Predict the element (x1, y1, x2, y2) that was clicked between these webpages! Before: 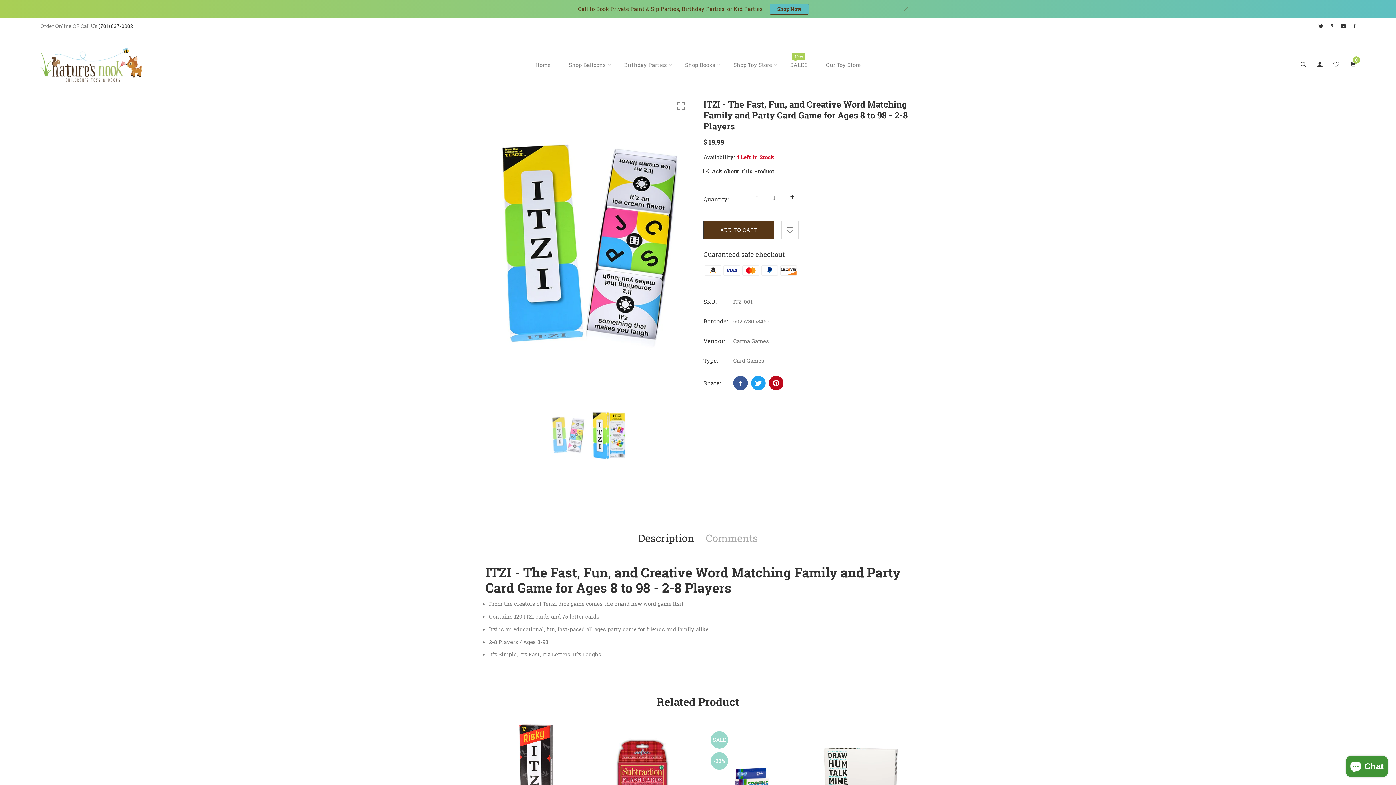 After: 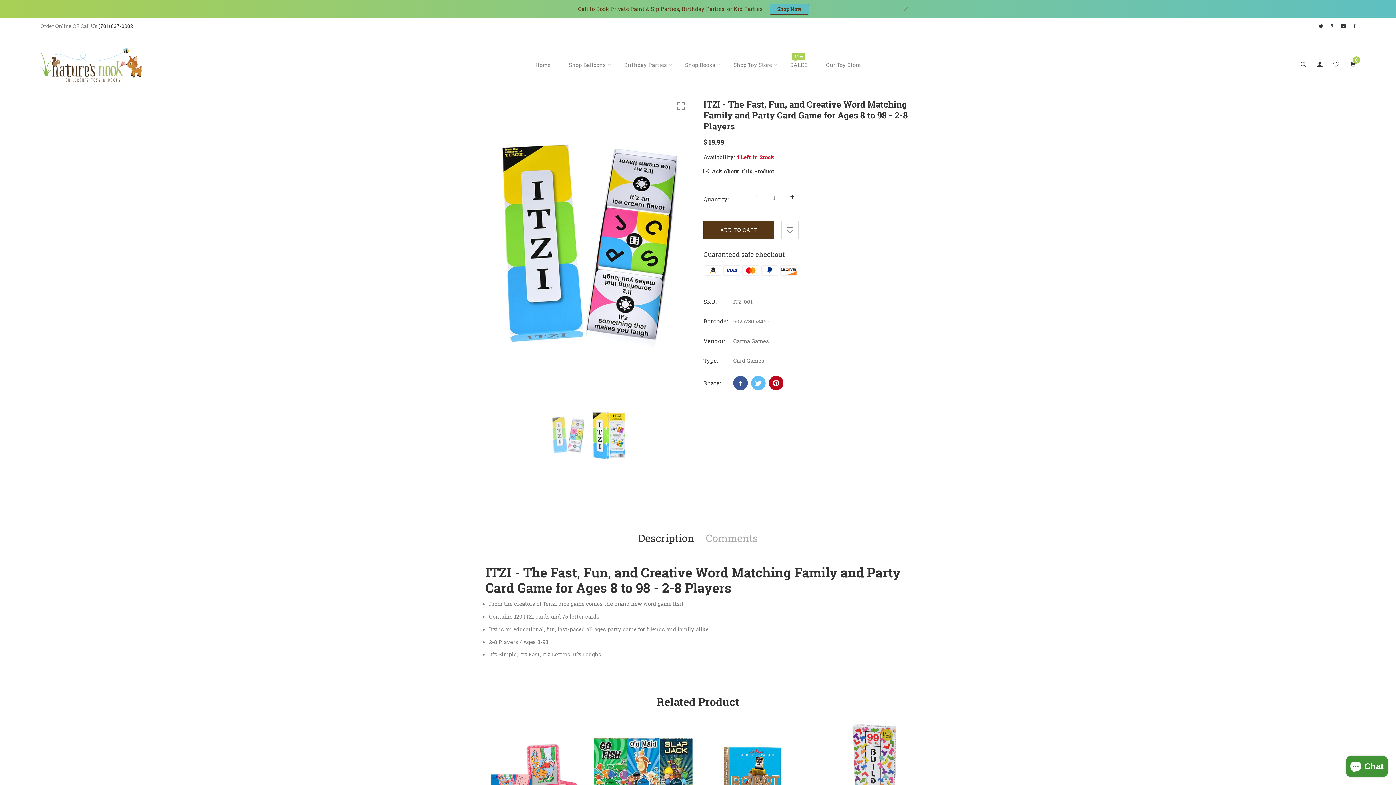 Action: bbox: (751, 375, 765, 390)